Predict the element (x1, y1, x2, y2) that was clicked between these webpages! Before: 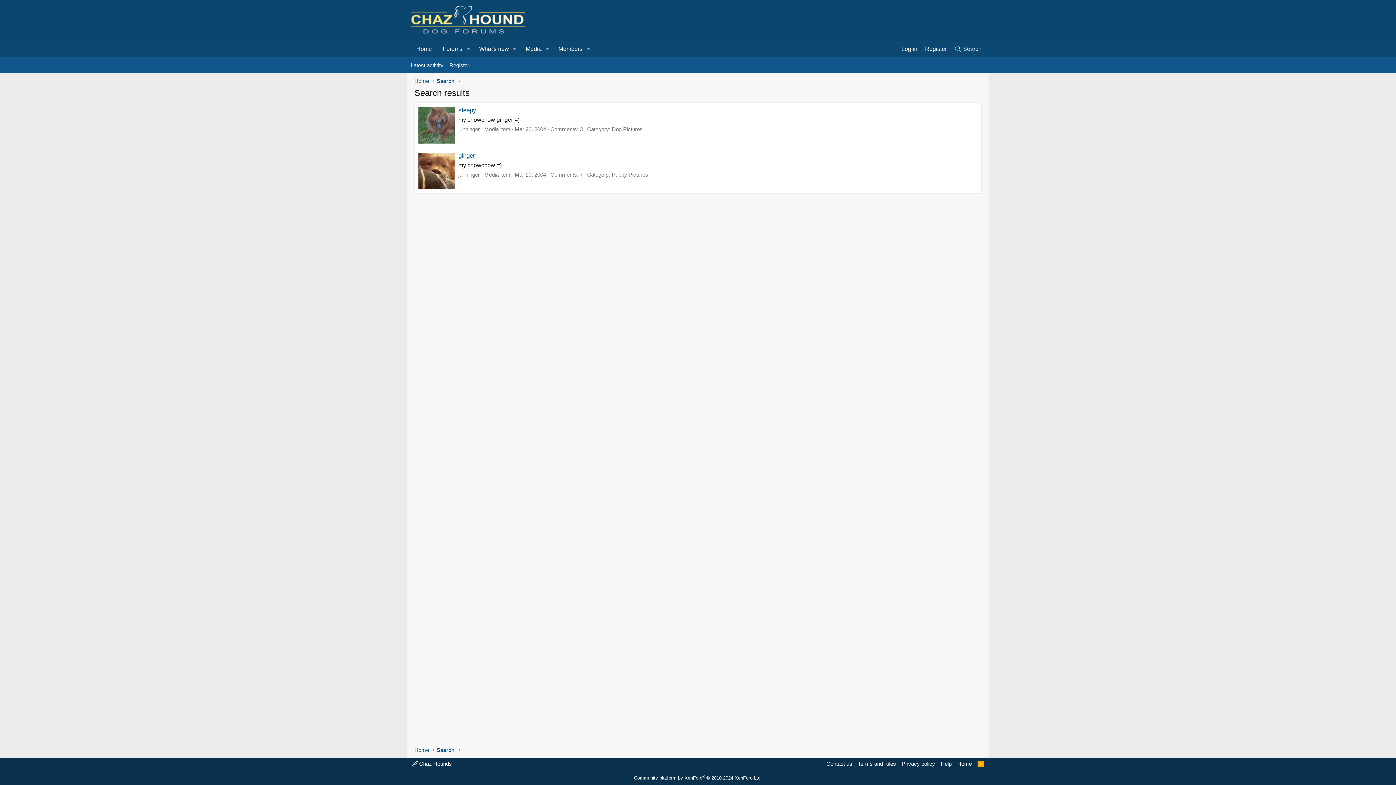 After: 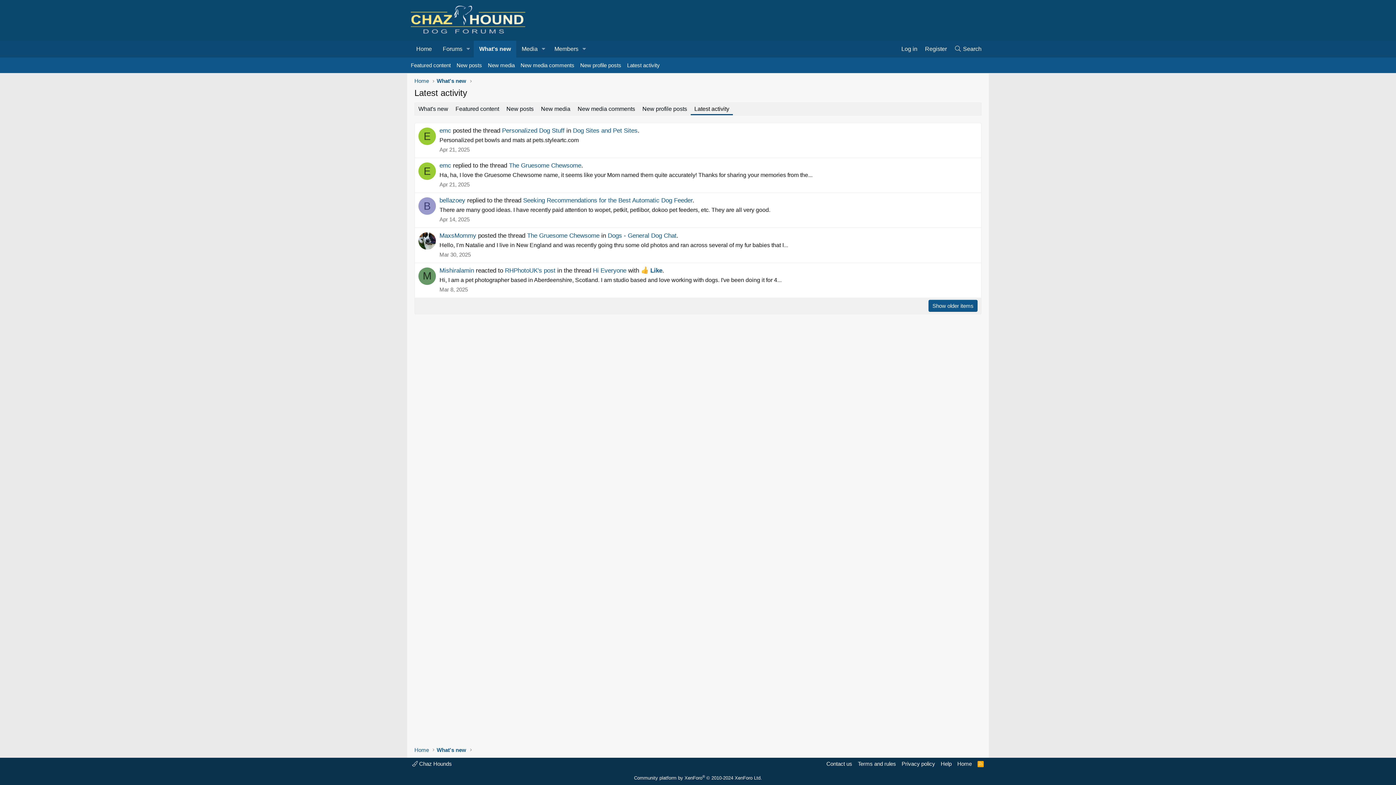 Action: label: Latest activity bbox: (408, 58, 446, 72)